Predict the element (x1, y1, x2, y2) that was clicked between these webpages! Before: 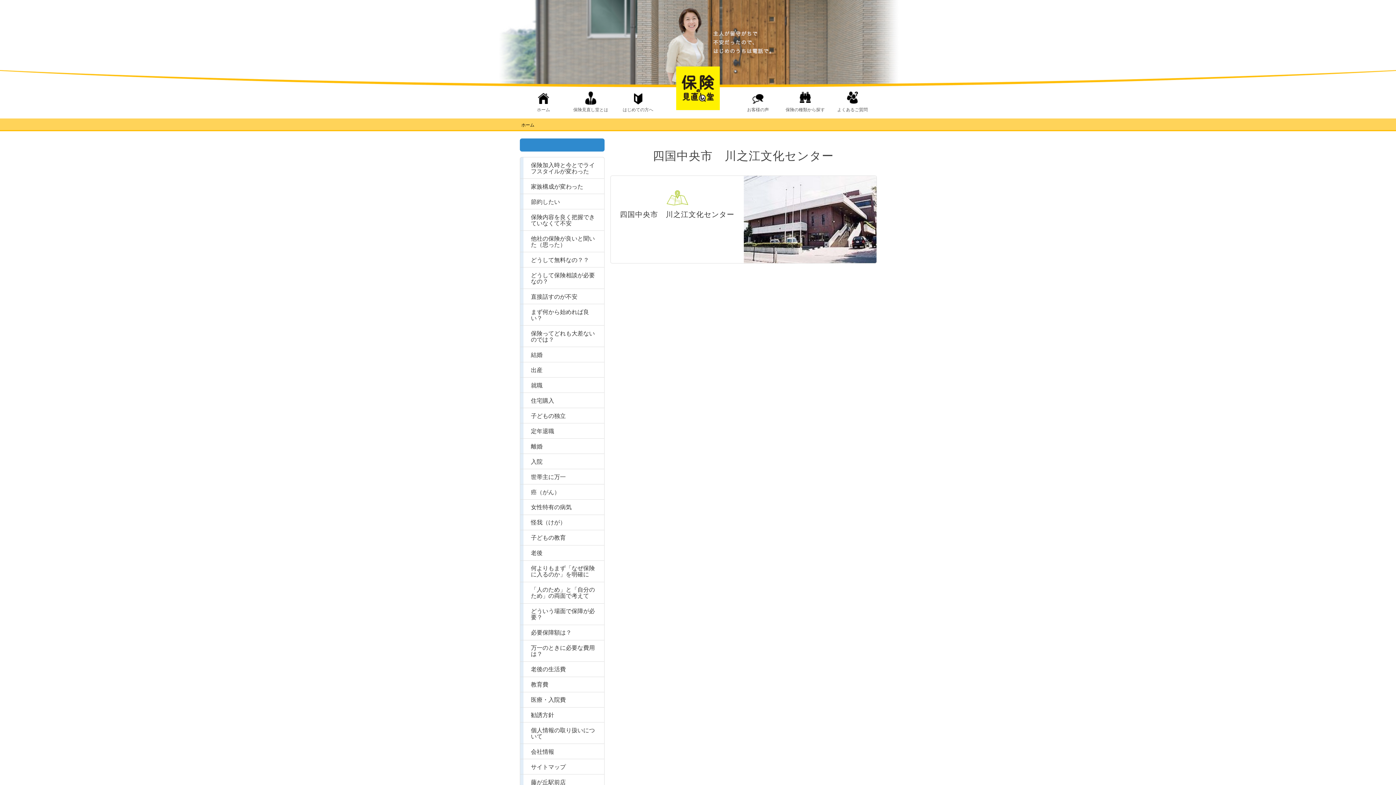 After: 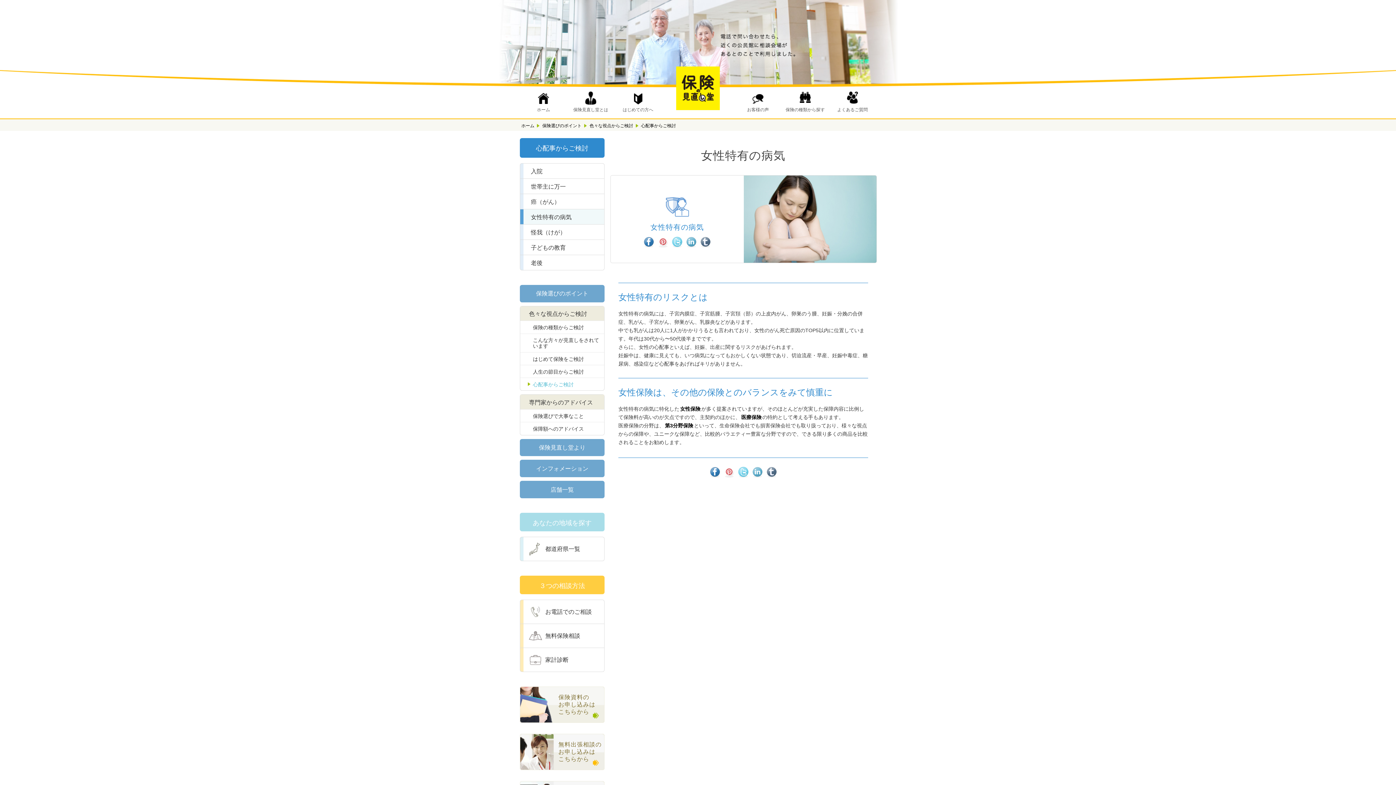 Action: label: 女性特有の病気 bbox: (522, 499, 601, 514)